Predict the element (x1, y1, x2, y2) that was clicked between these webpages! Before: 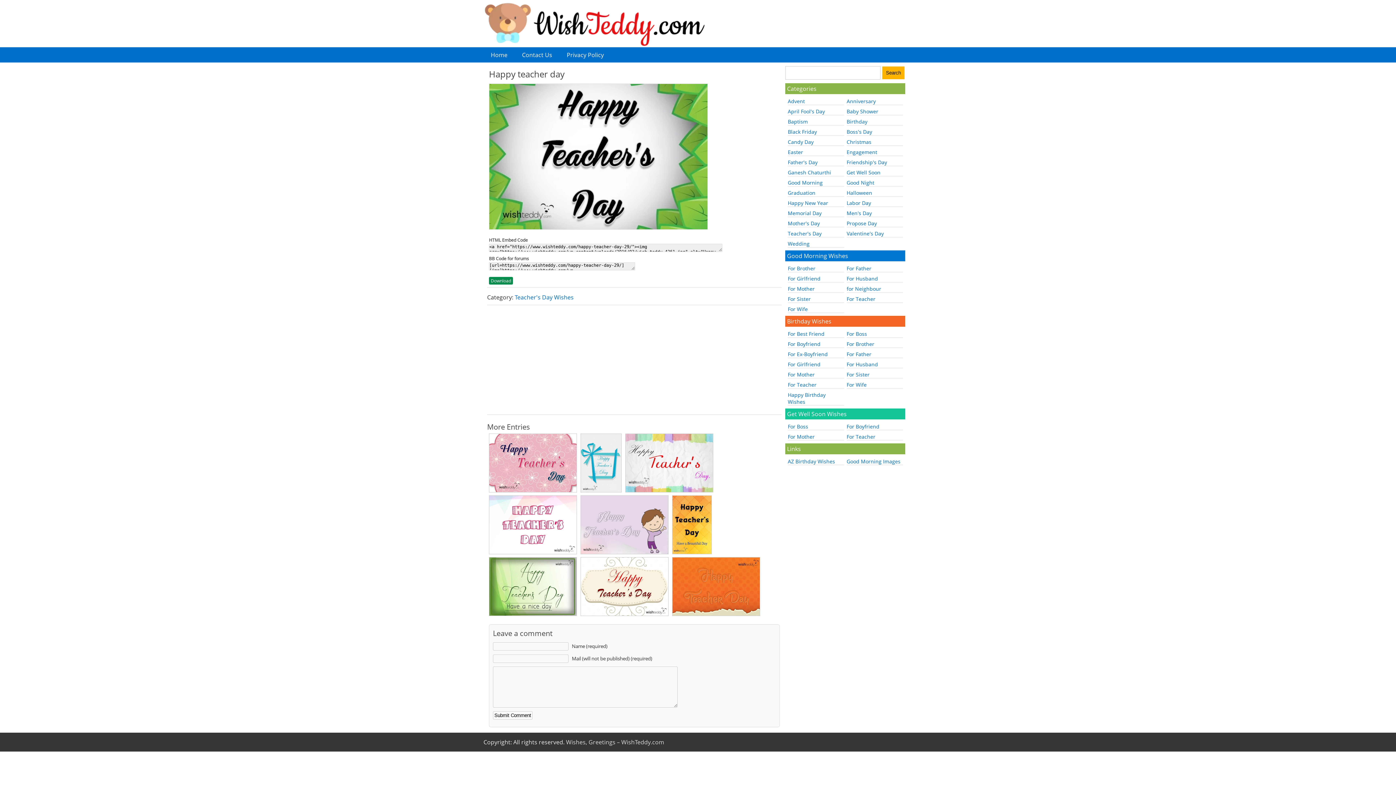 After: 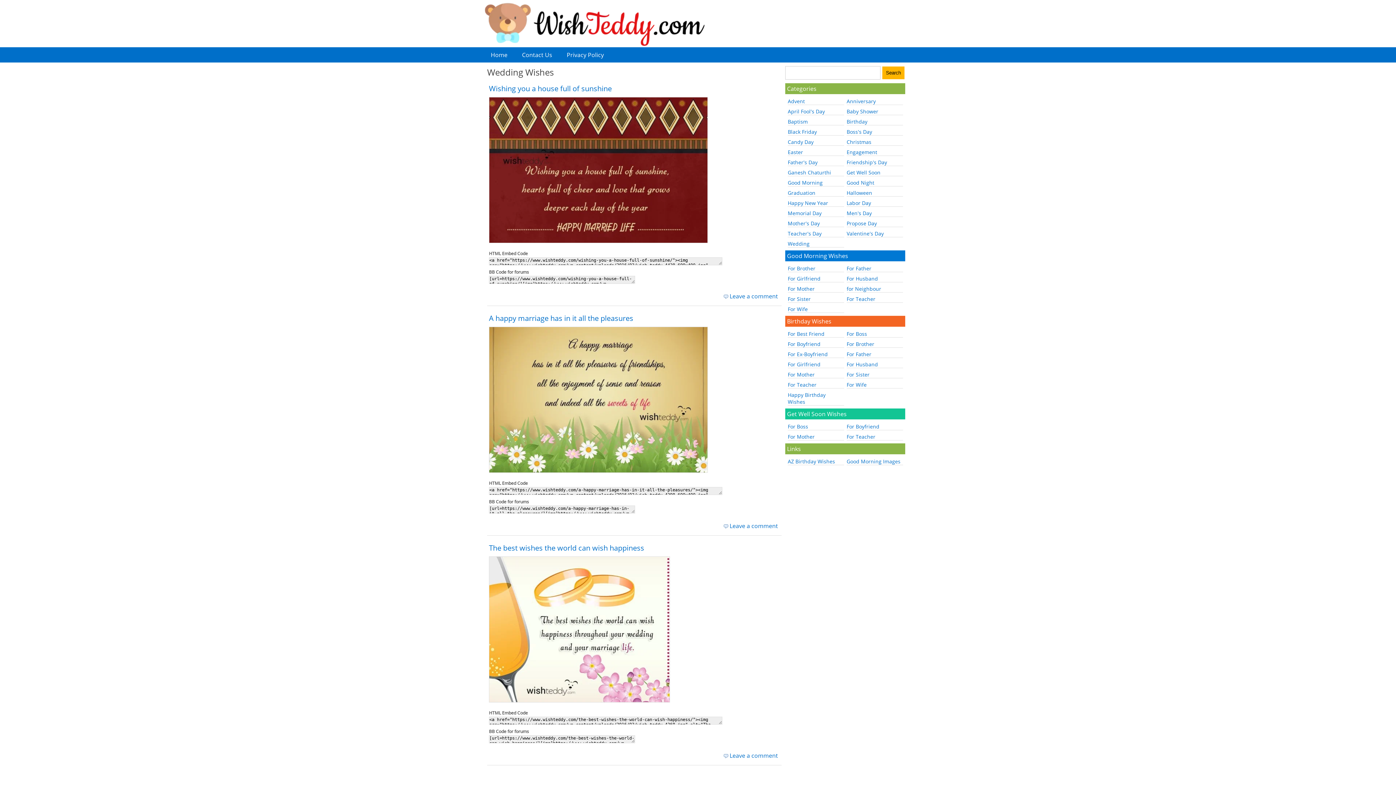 Action: label: Wedding bbox: (788, 240, 809, 247)